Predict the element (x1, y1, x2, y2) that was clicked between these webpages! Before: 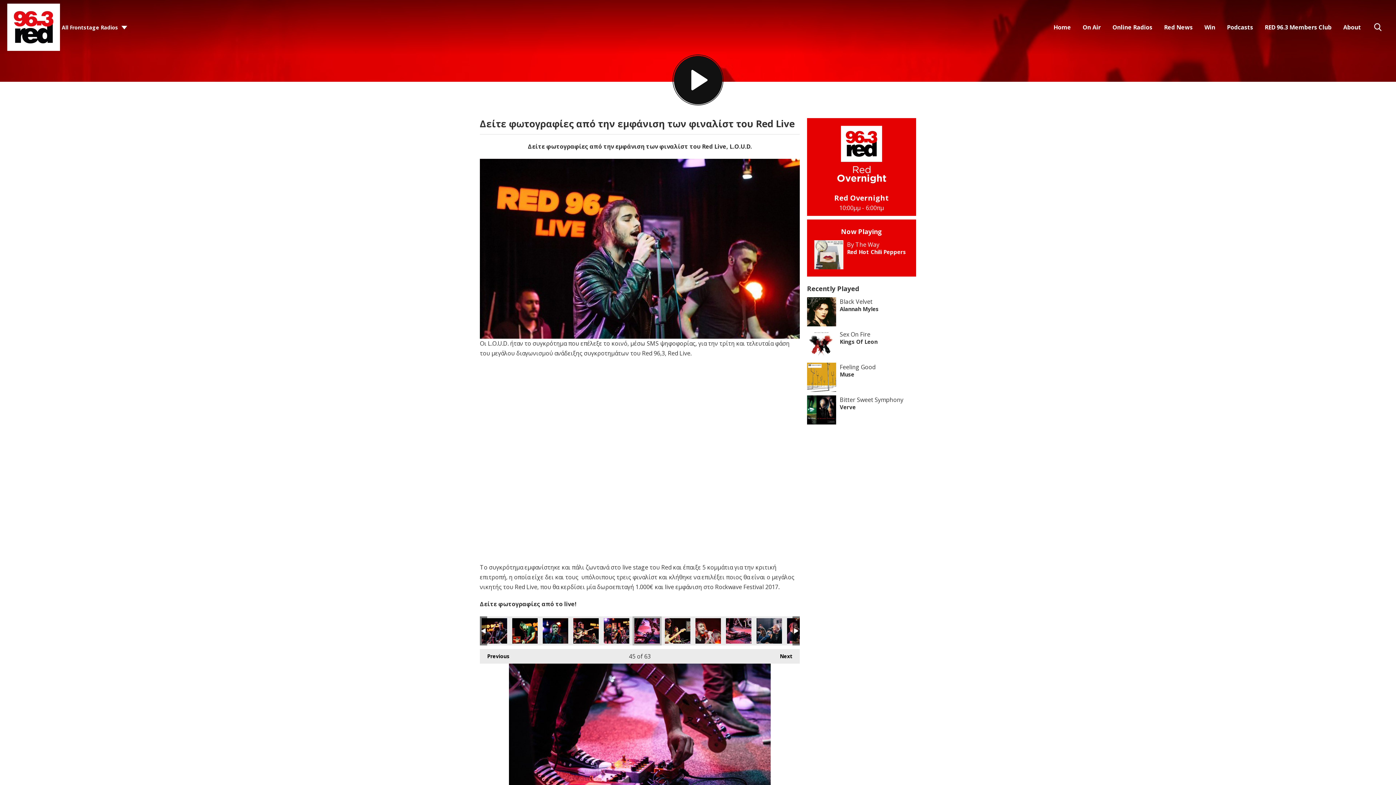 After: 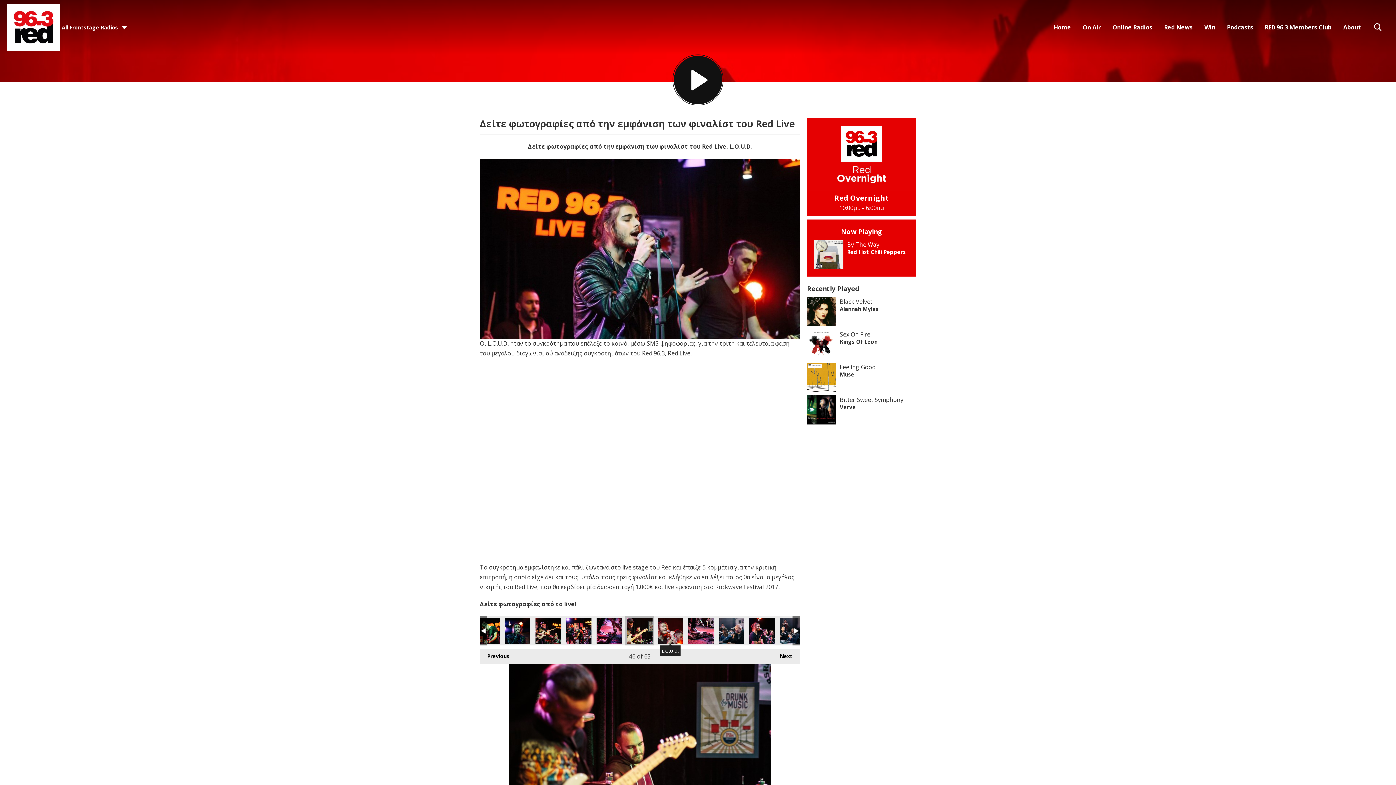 Action: label: L.O.U.D. bbox: (665, 618, 690, 644)